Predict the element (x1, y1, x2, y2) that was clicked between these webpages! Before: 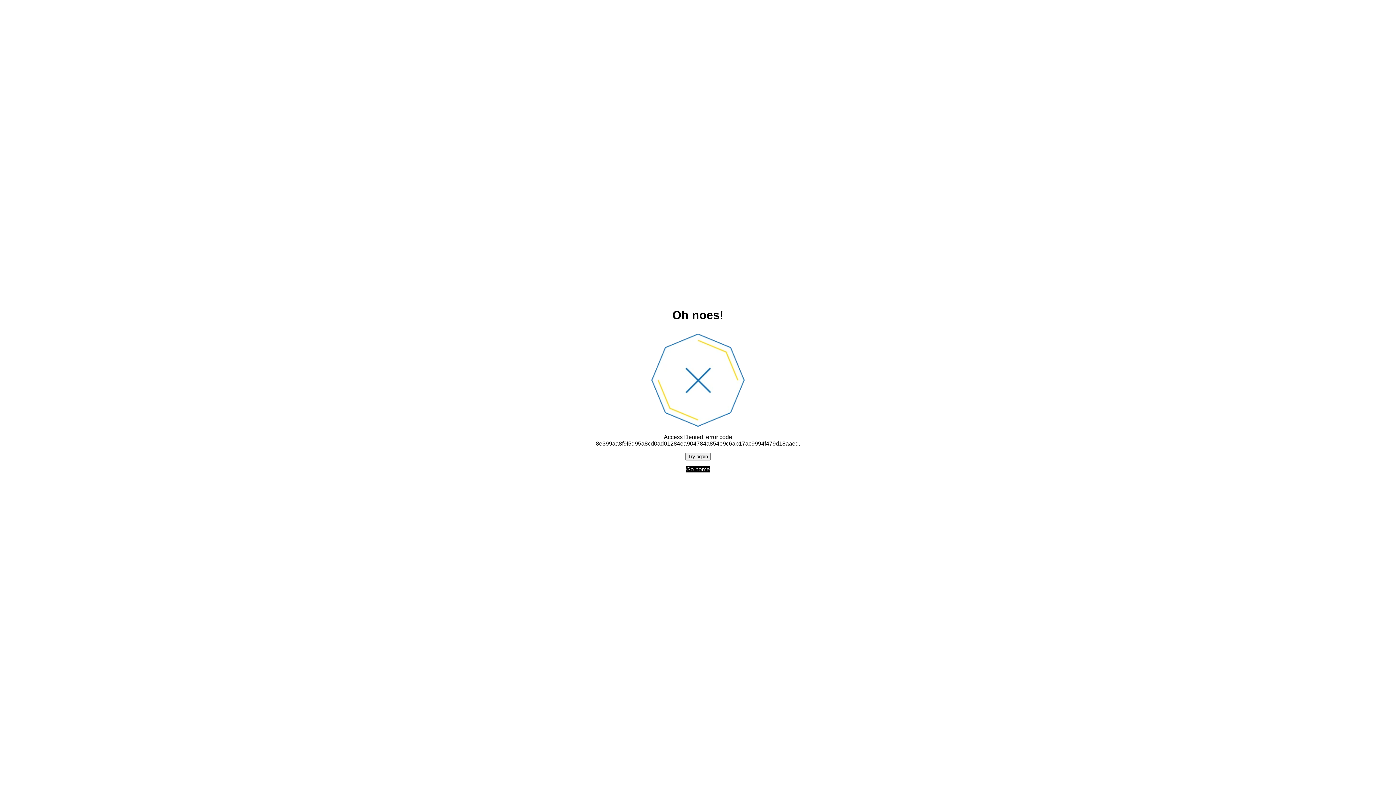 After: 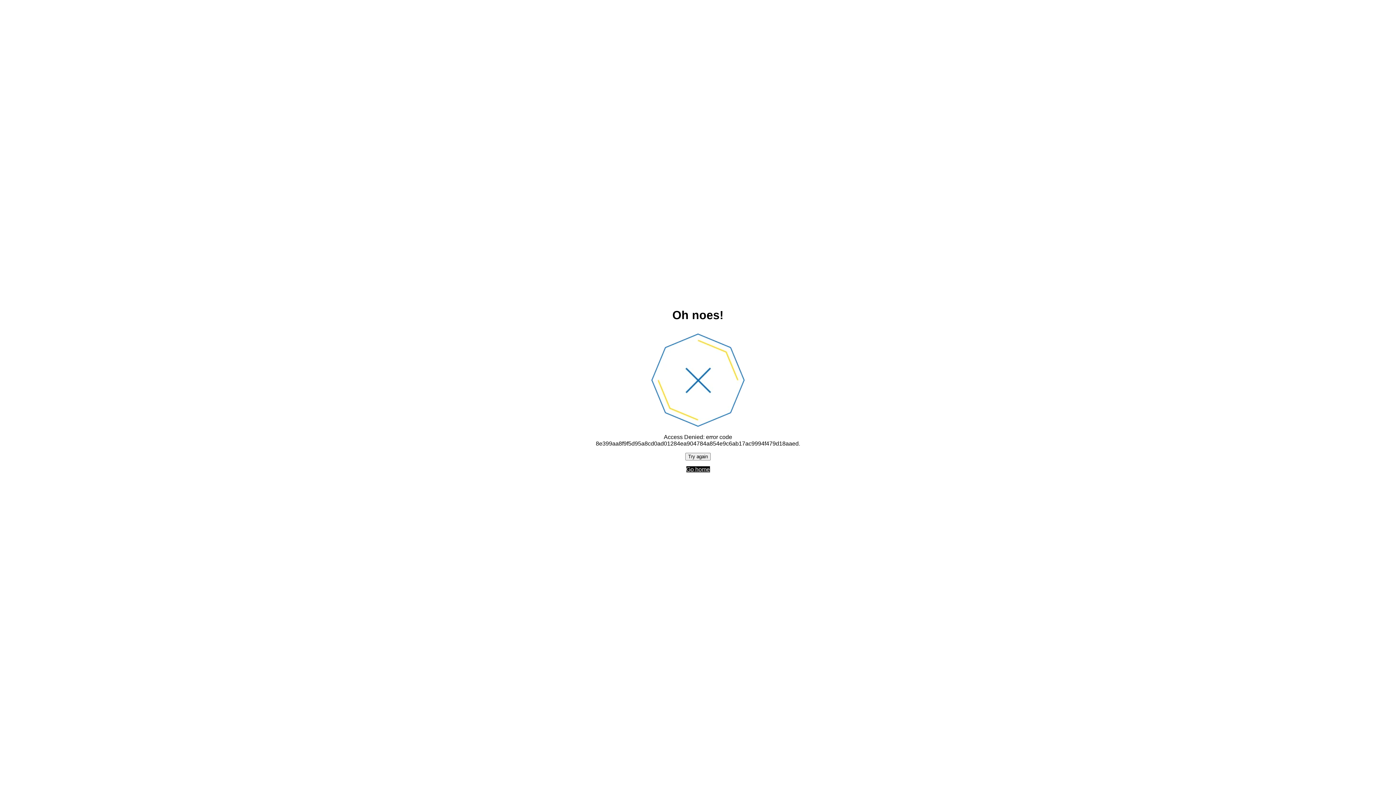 Action: label: Go home bbox: (686, 466, 710, 472)